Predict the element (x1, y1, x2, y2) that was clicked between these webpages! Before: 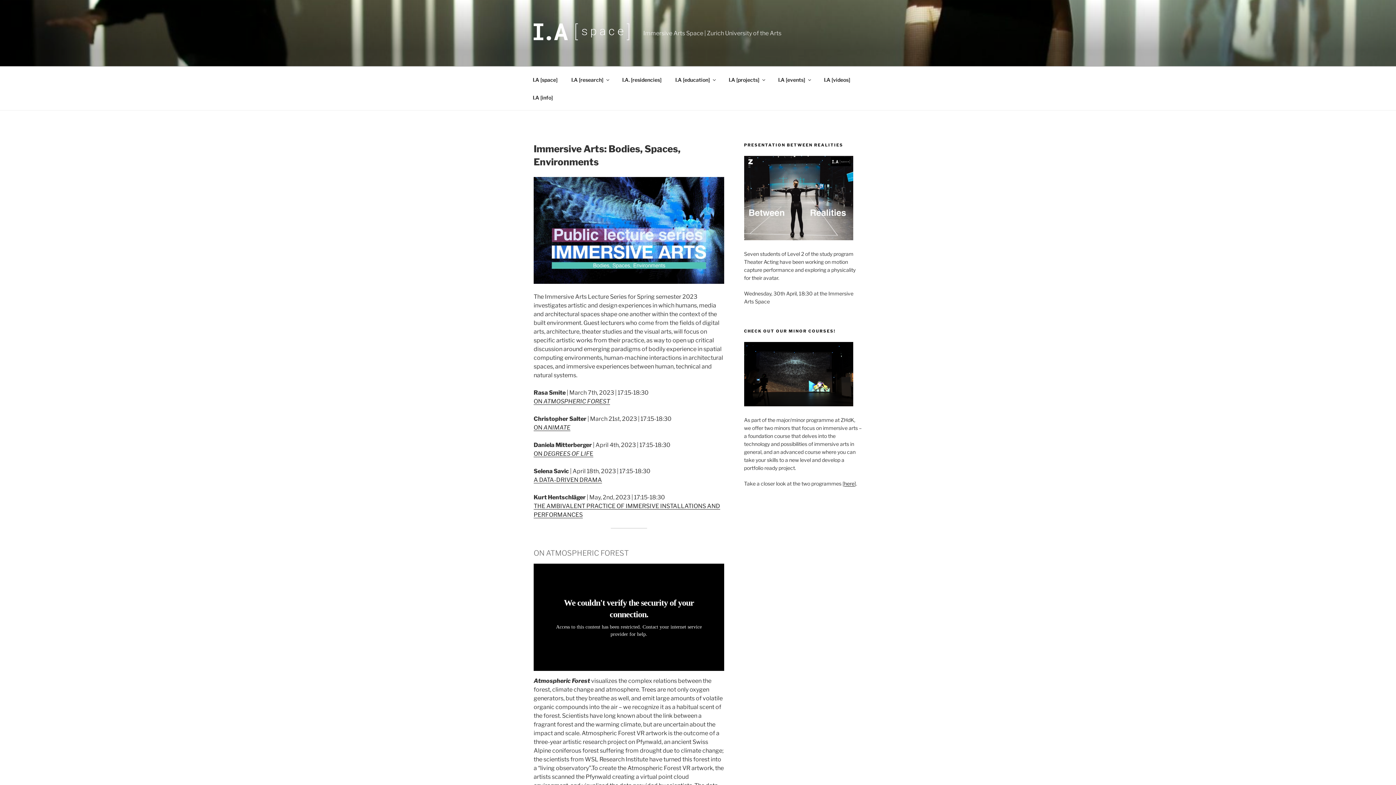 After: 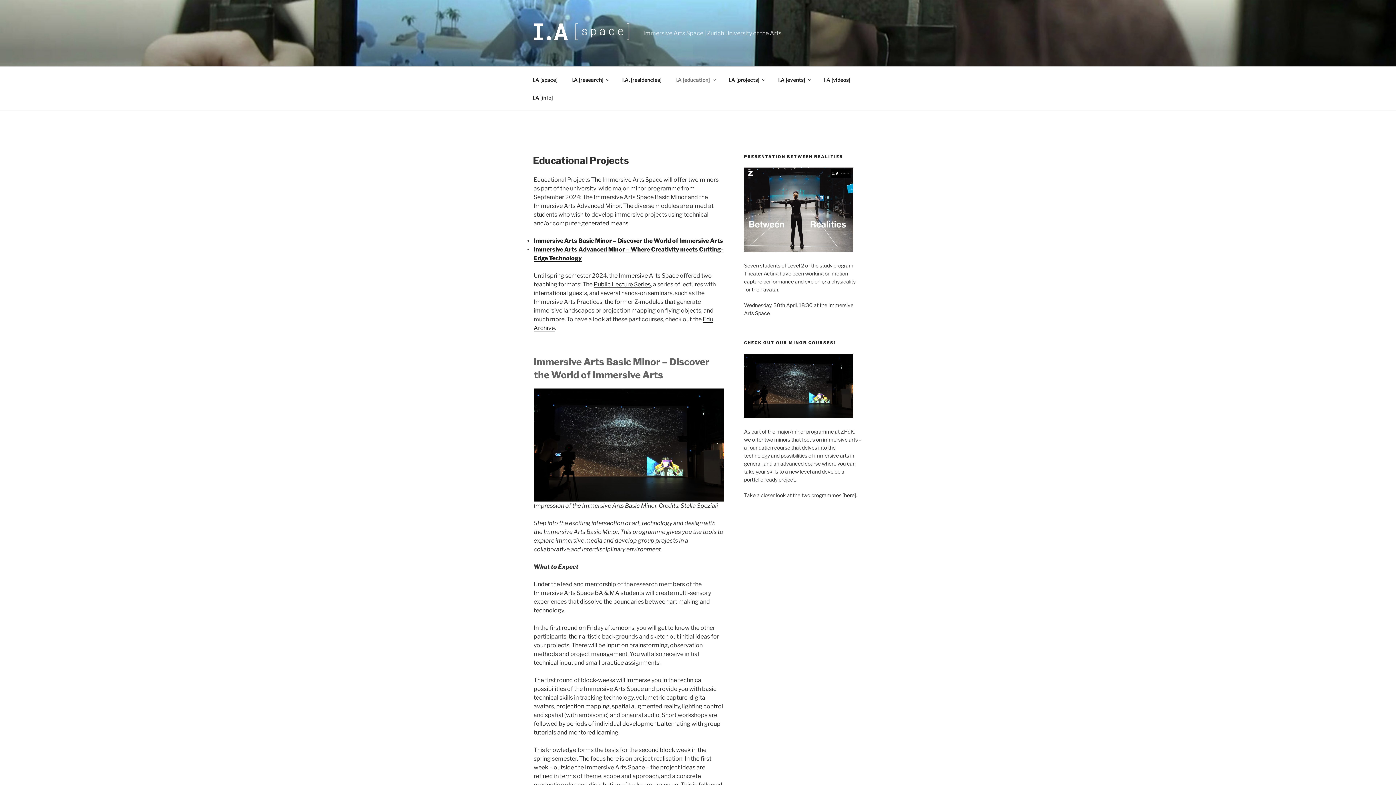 Action: label: I.A [education] bbox: (669, 70, 721, 88)